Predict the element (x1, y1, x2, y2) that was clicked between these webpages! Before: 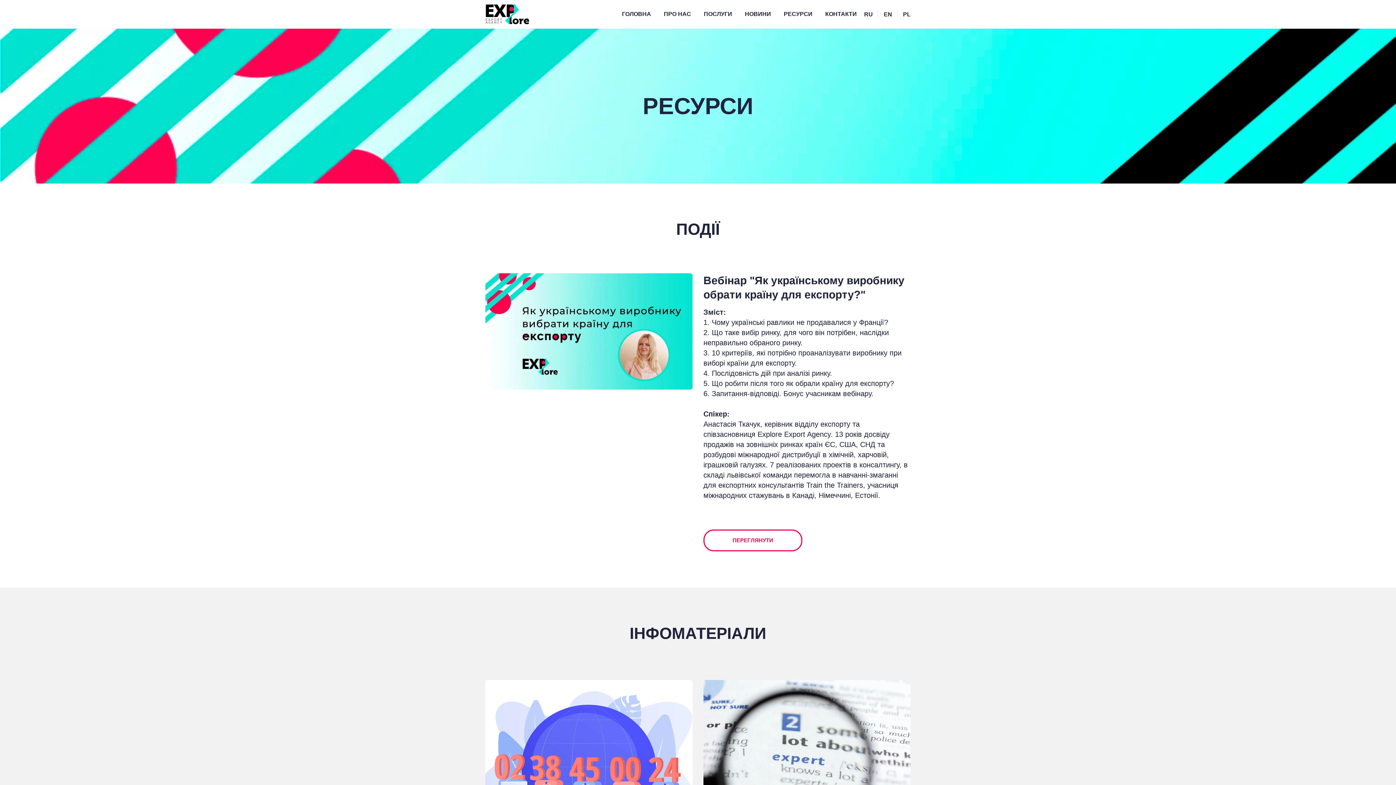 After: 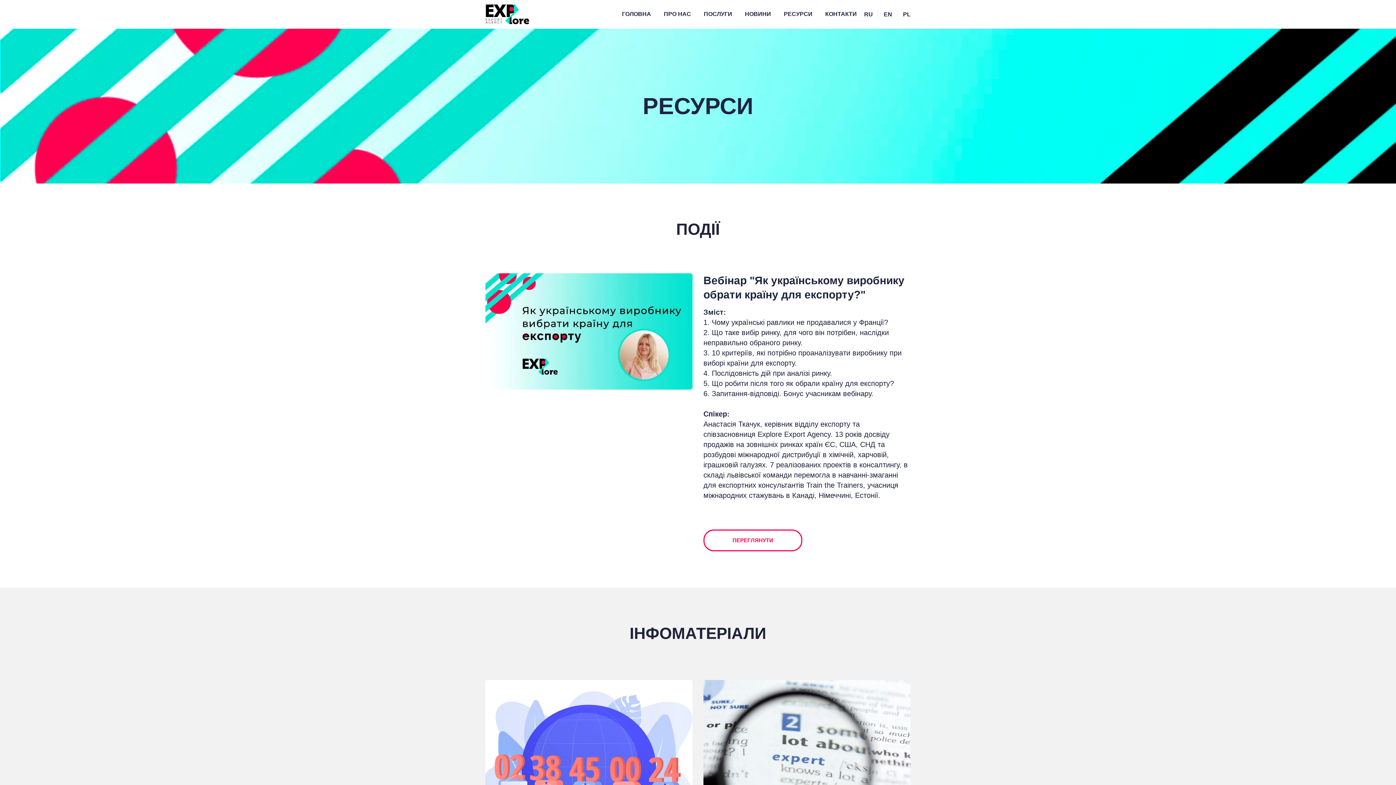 Action: label: РЕСУРСИ bbox: (784, 11, 812, 17)